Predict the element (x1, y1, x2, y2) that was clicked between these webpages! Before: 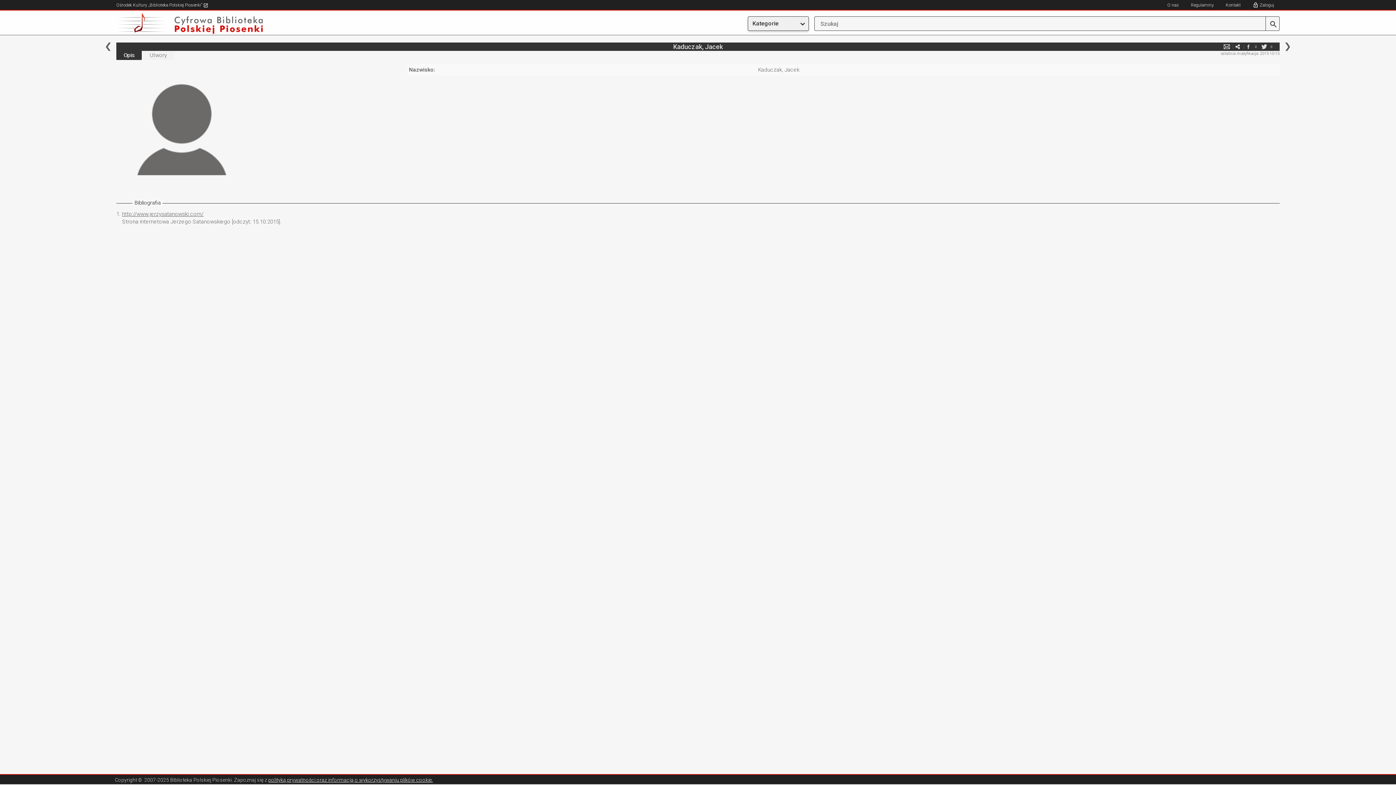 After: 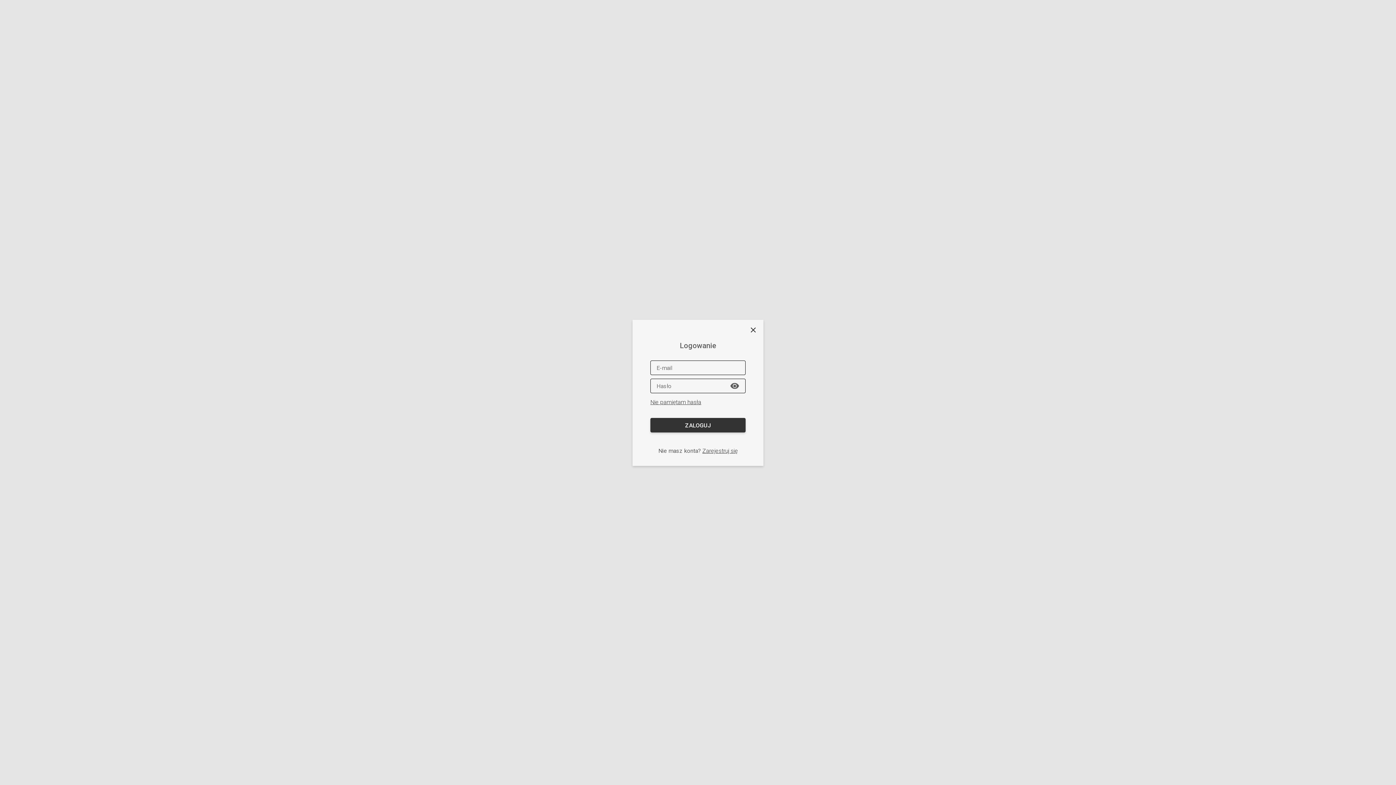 Action: label: Zaloguj bbox: (1254, 2, 1279, 7)